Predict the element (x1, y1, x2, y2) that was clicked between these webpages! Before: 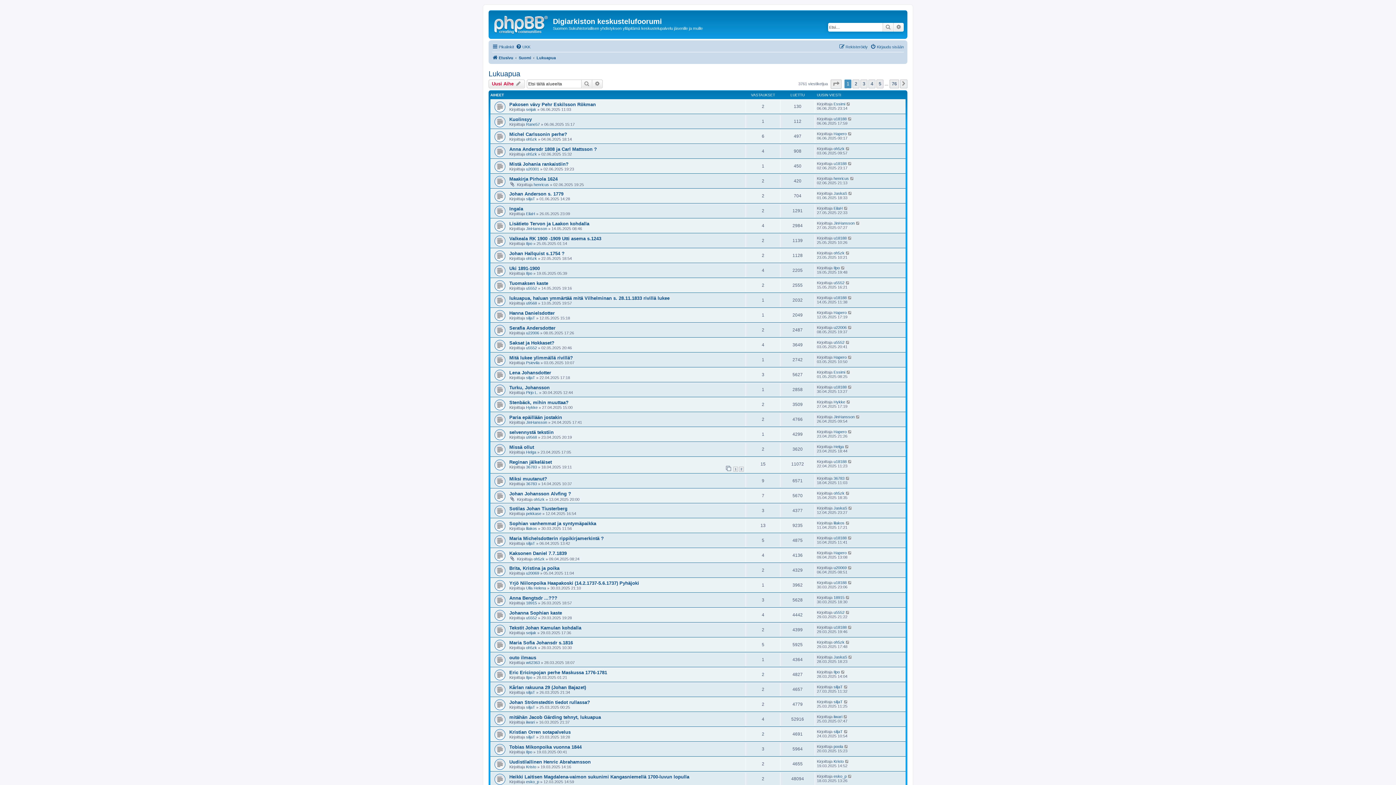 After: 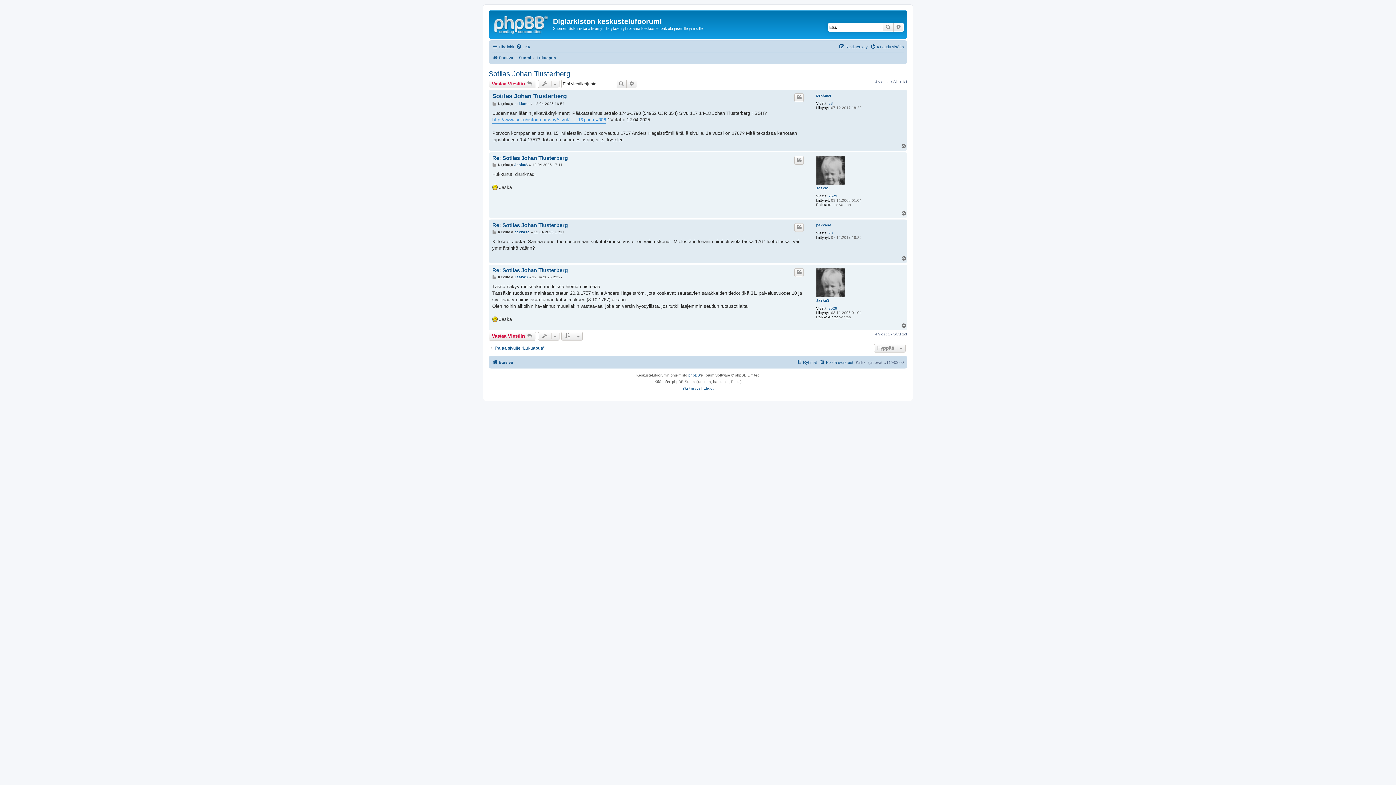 Action: label: Sotilas Johan Tiusterberg bbox: (509, 506, 567, 511)